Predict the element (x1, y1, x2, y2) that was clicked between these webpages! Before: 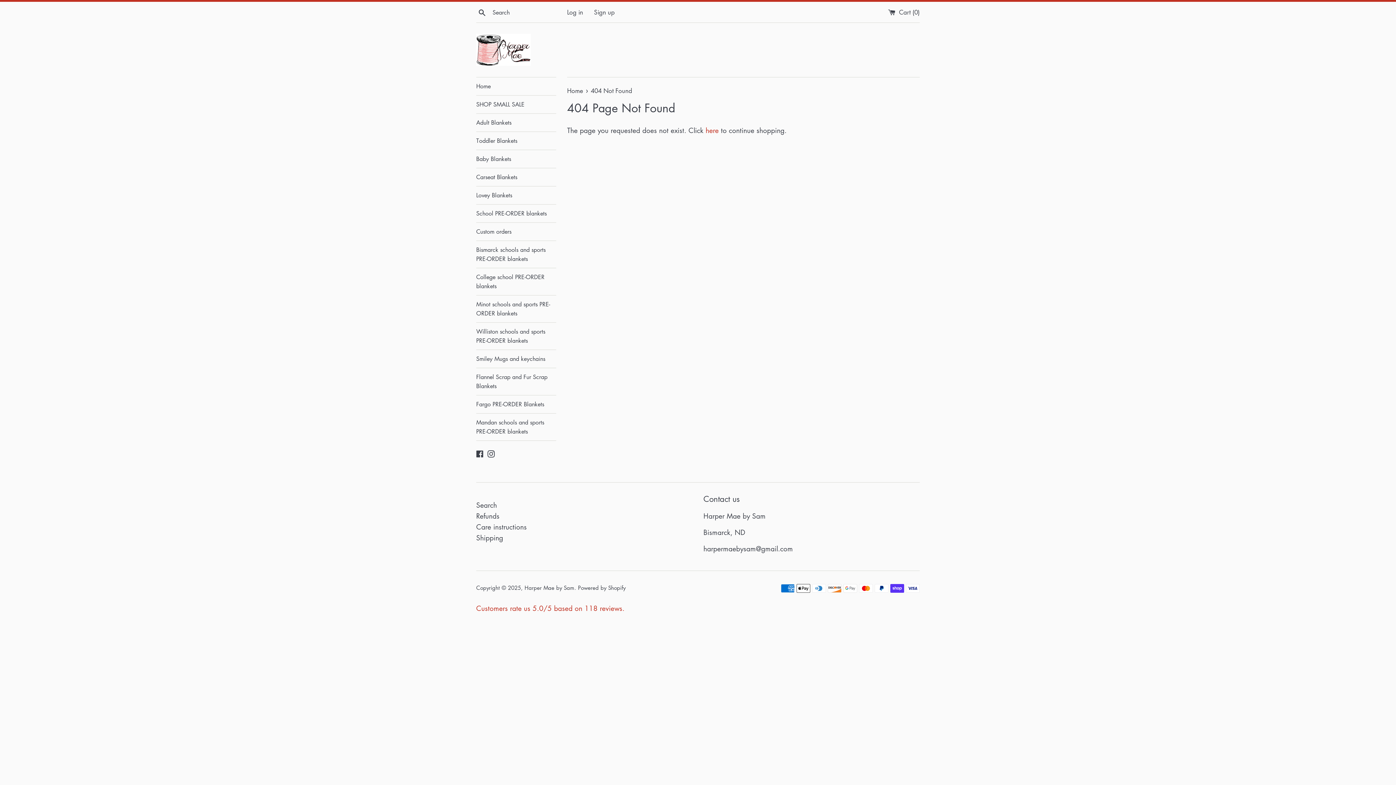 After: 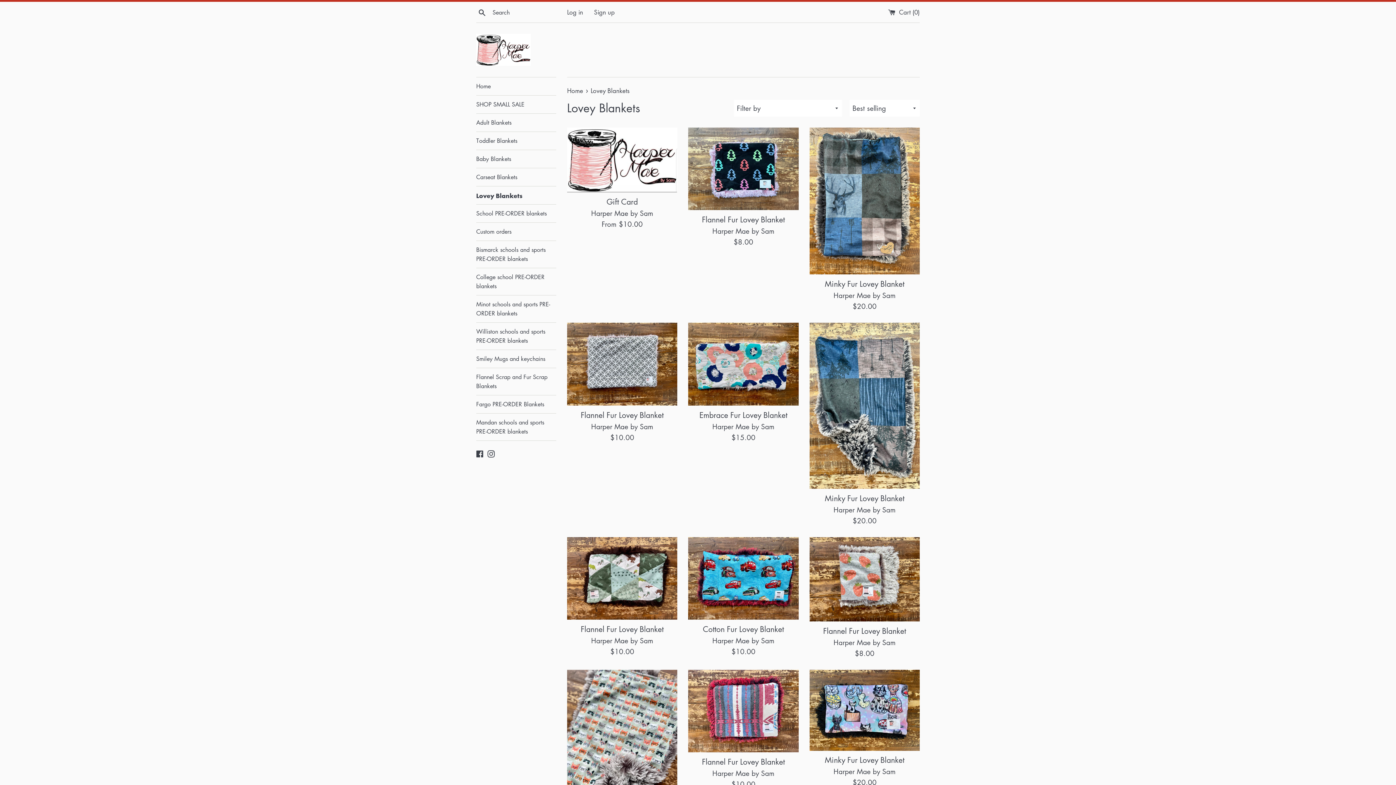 Action: bbox: (476, 186, 556, 204) label: Lovey Blankets